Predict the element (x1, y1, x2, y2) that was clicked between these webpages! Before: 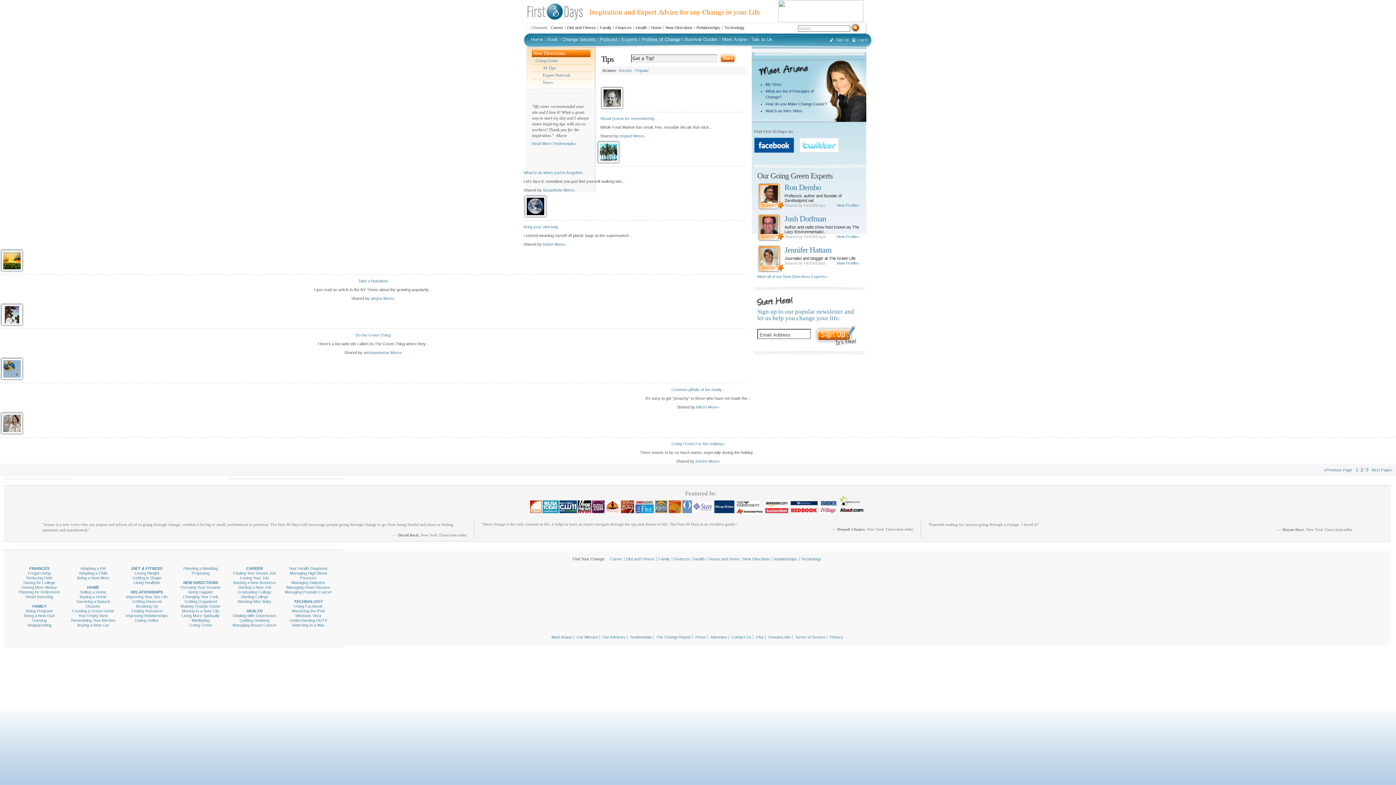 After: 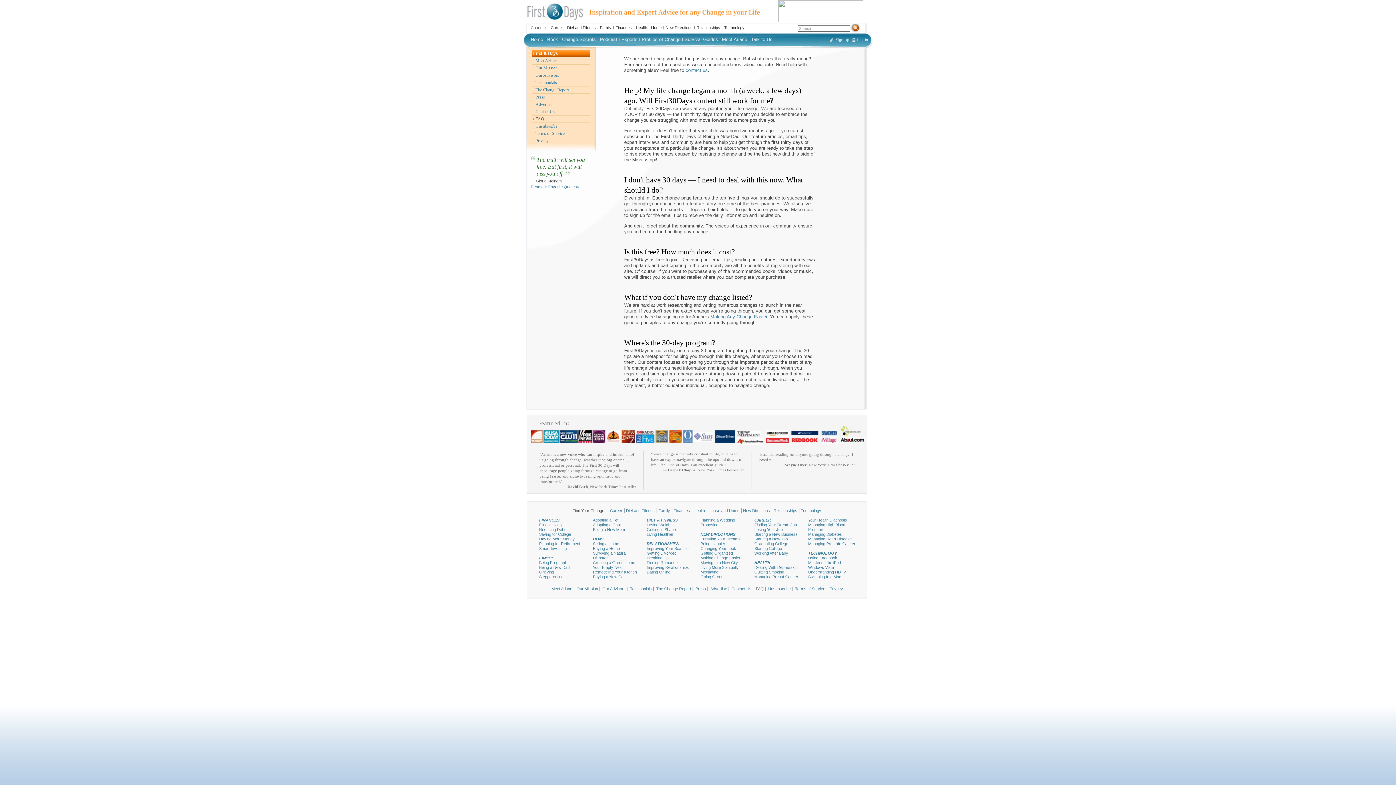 Action: label: FAQ bbox: (756, 635, 764, 639)